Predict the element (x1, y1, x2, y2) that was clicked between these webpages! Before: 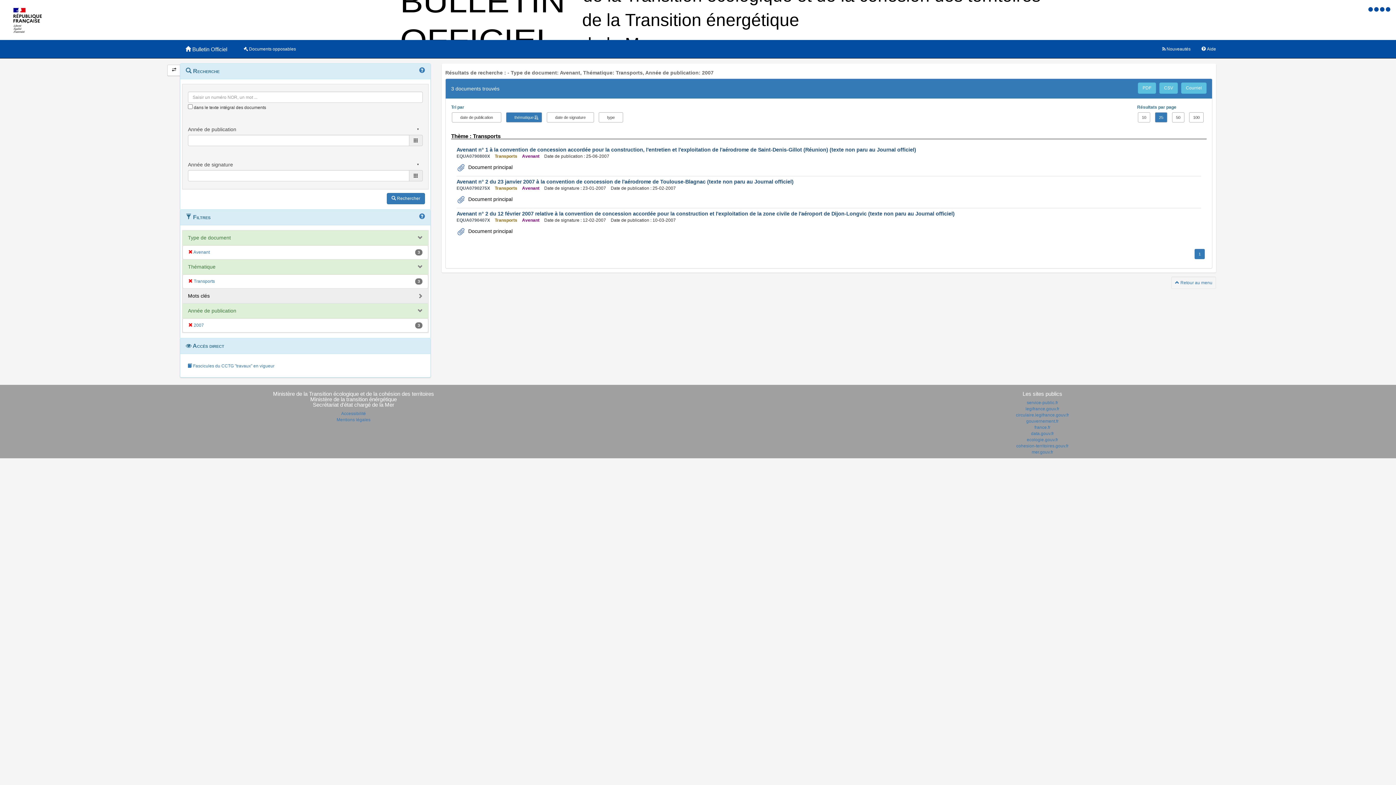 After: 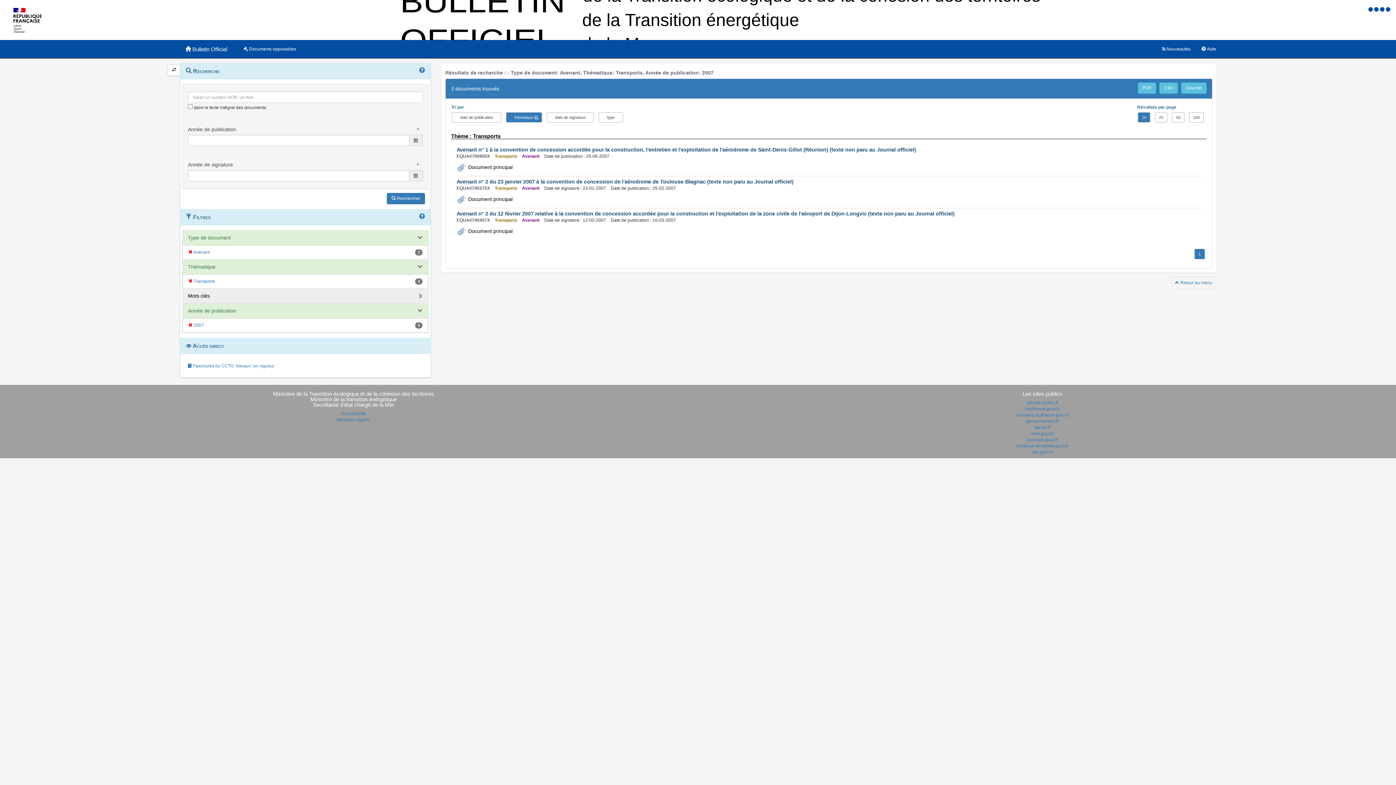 Action: bbox: (1138, 112, 1150, 122) label: 10